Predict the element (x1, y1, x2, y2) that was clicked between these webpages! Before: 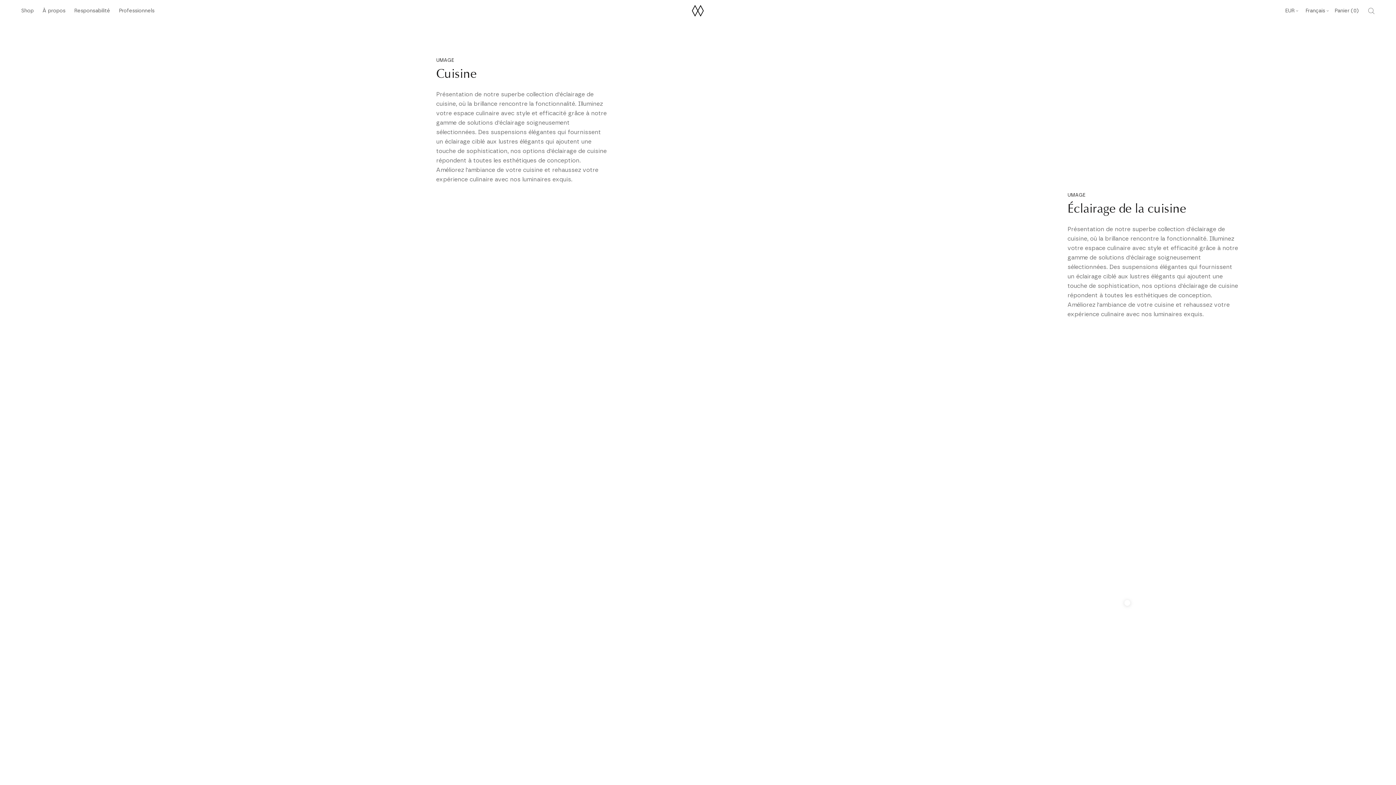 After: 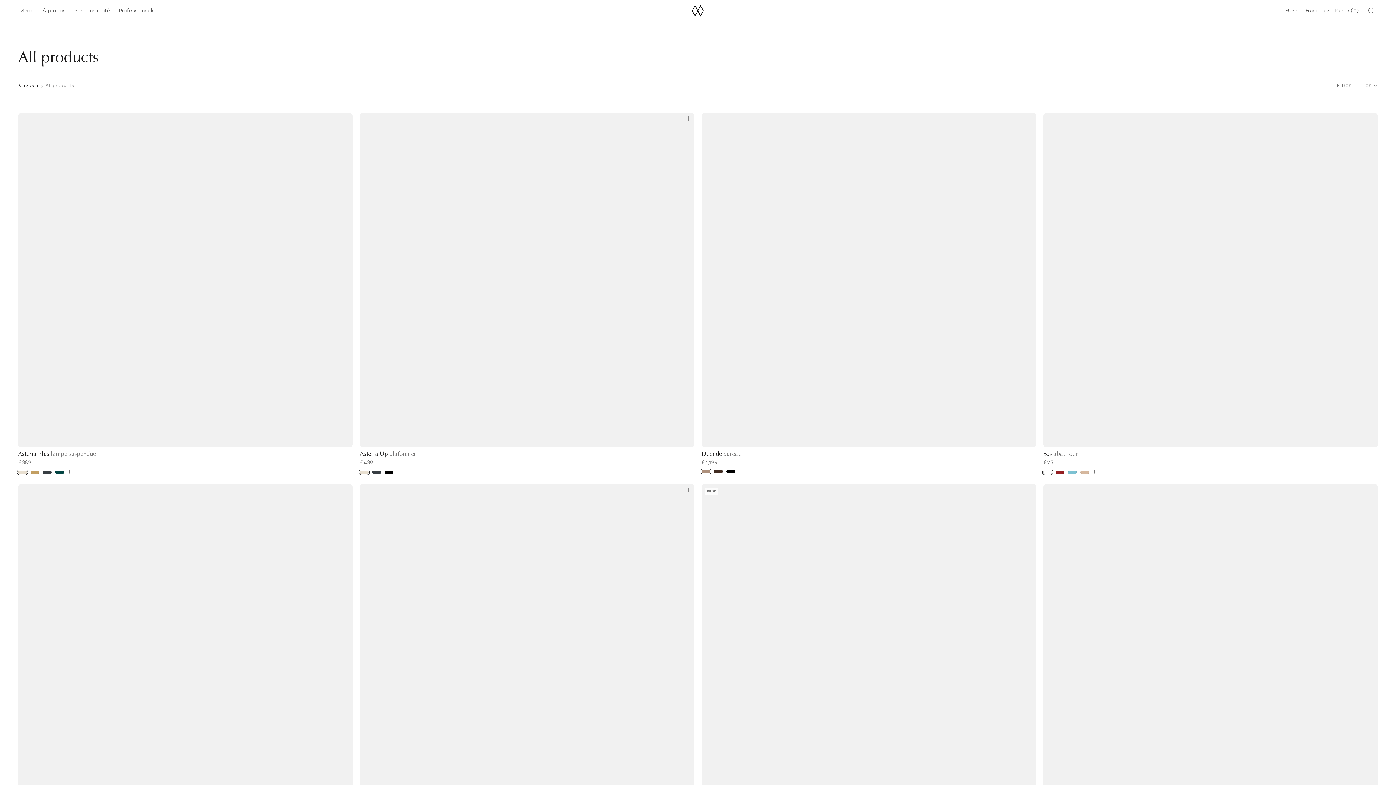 Action: bbox: (18, 4, 36, 17) label: Shop
Shop